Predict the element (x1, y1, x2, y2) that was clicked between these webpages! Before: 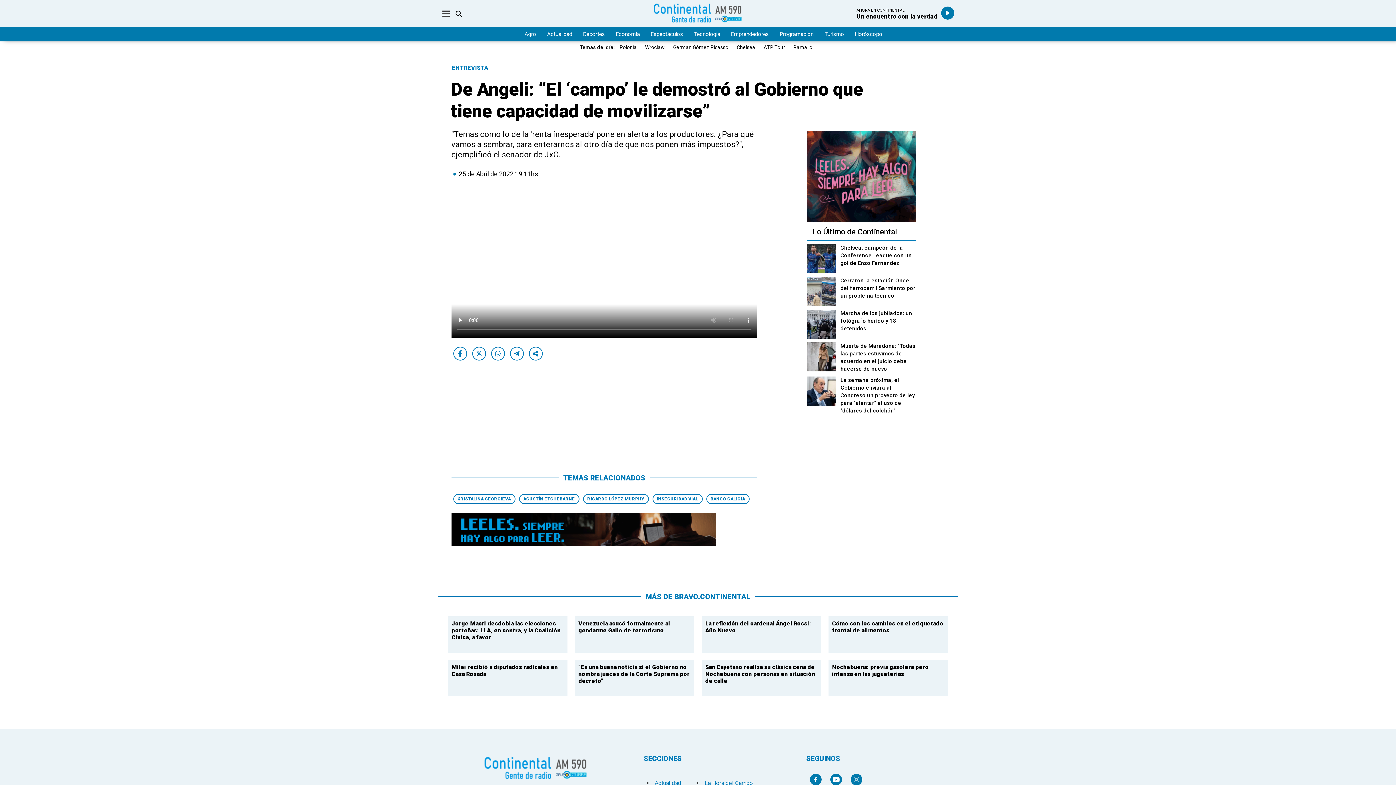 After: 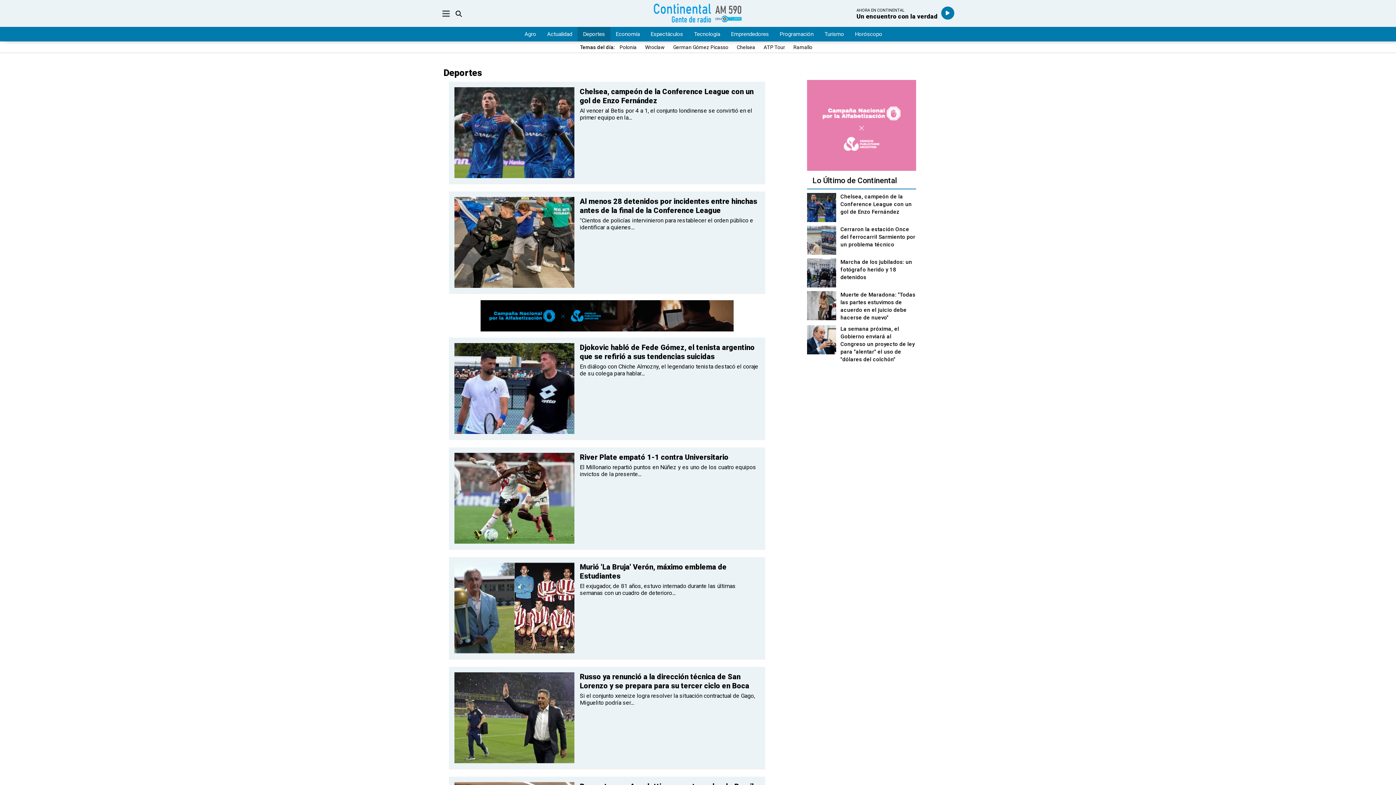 Action: label: Deportes bbox: (577, 26, 610, 41)